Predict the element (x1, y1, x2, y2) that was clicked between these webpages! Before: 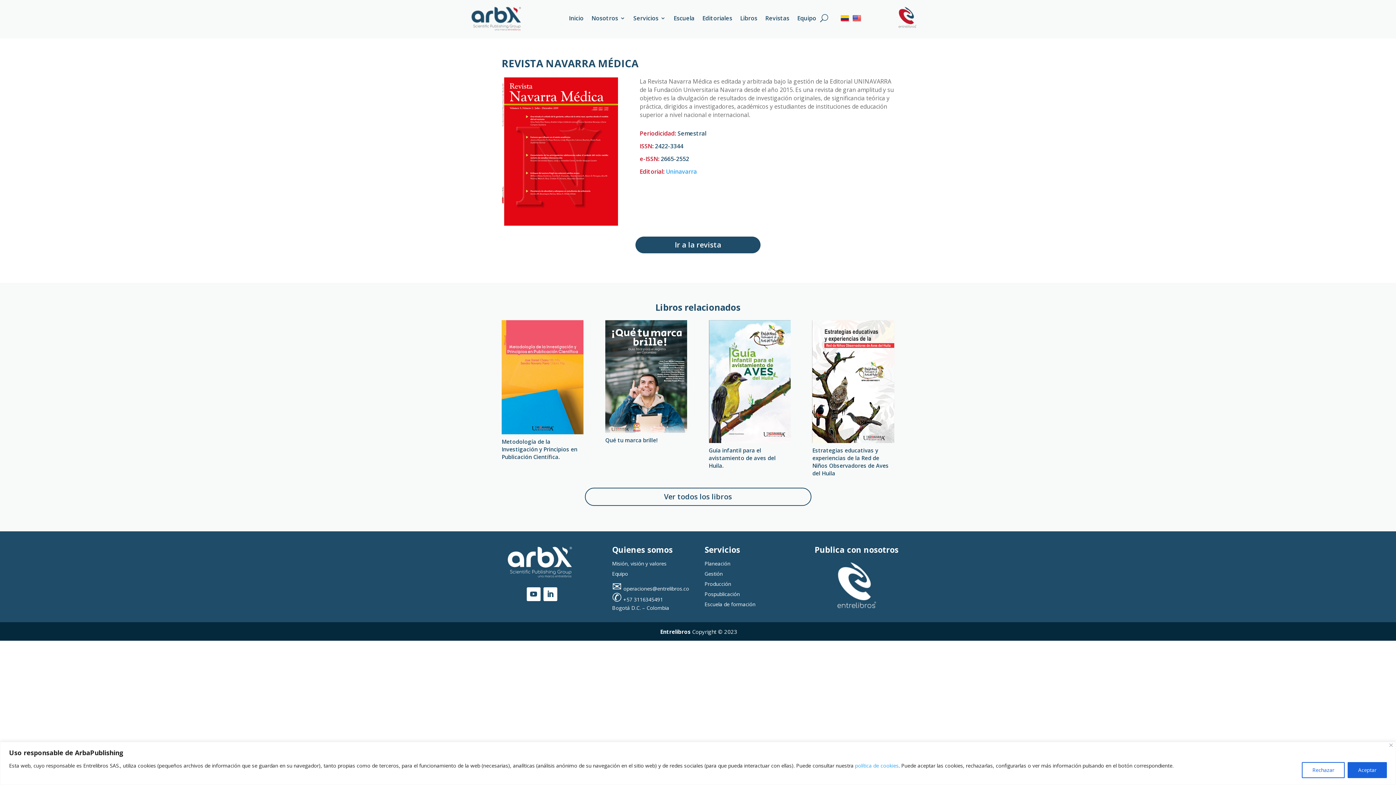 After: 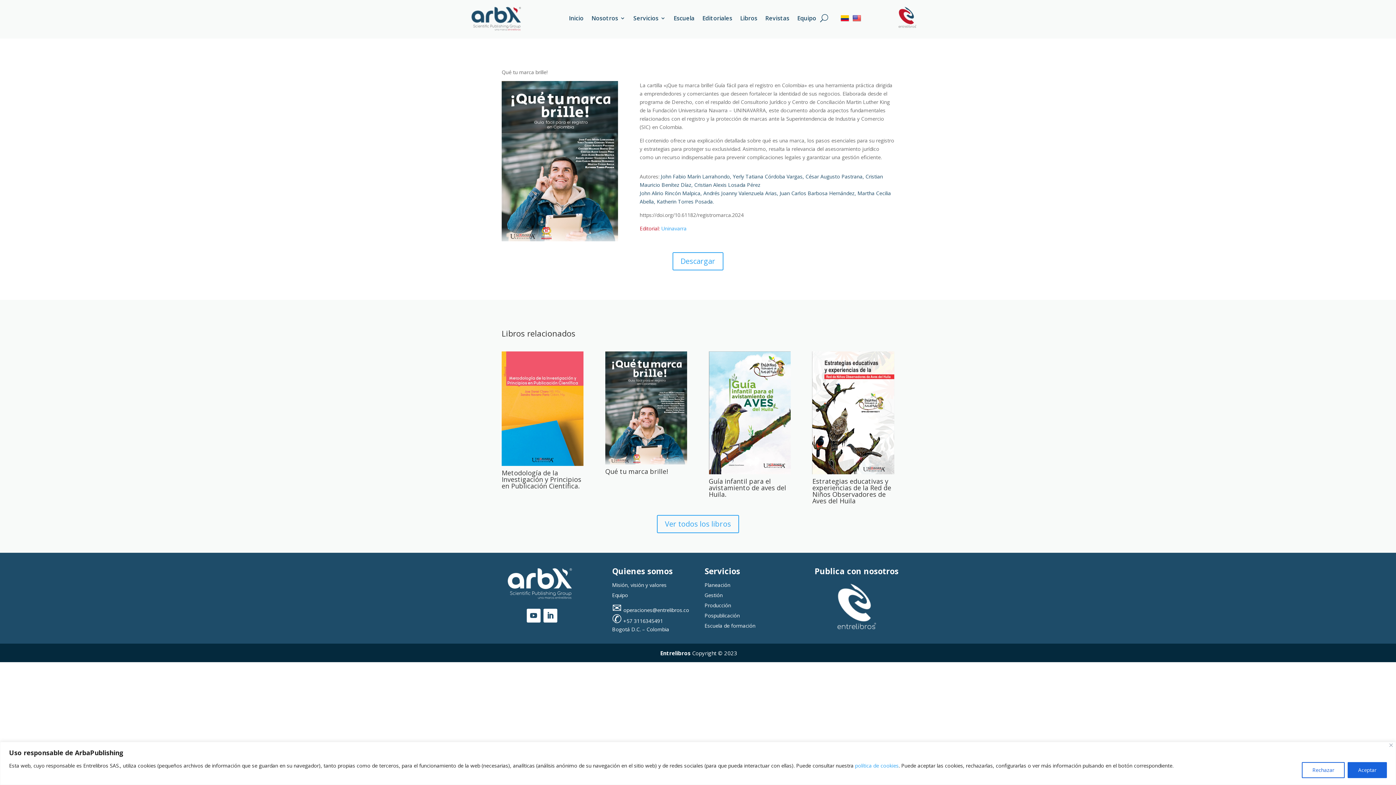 Action: bbox: (605, 320, 687, 432)